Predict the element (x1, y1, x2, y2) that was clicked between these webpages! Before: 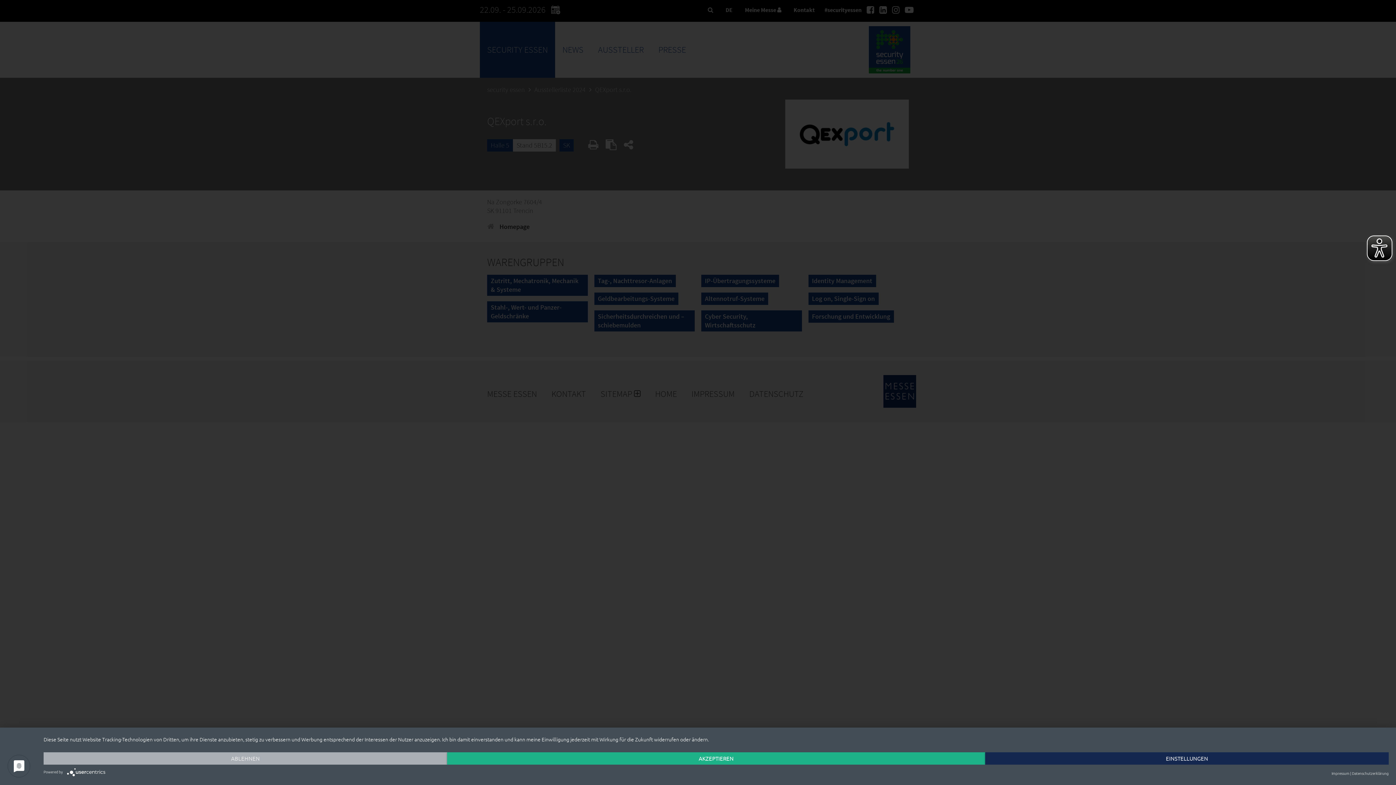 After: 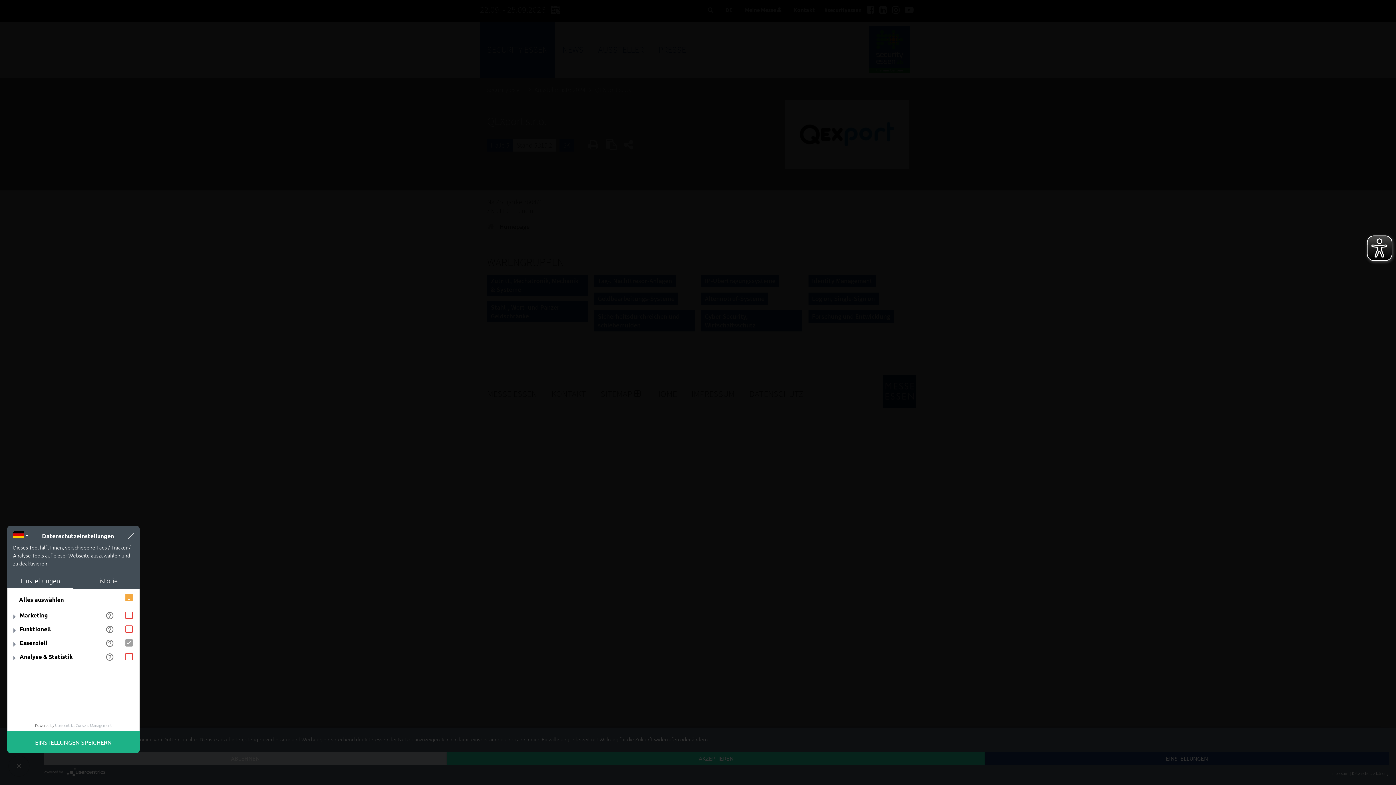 Action: bbox: (985, 752, 1389, 765) label: EINSTELLUNGEN